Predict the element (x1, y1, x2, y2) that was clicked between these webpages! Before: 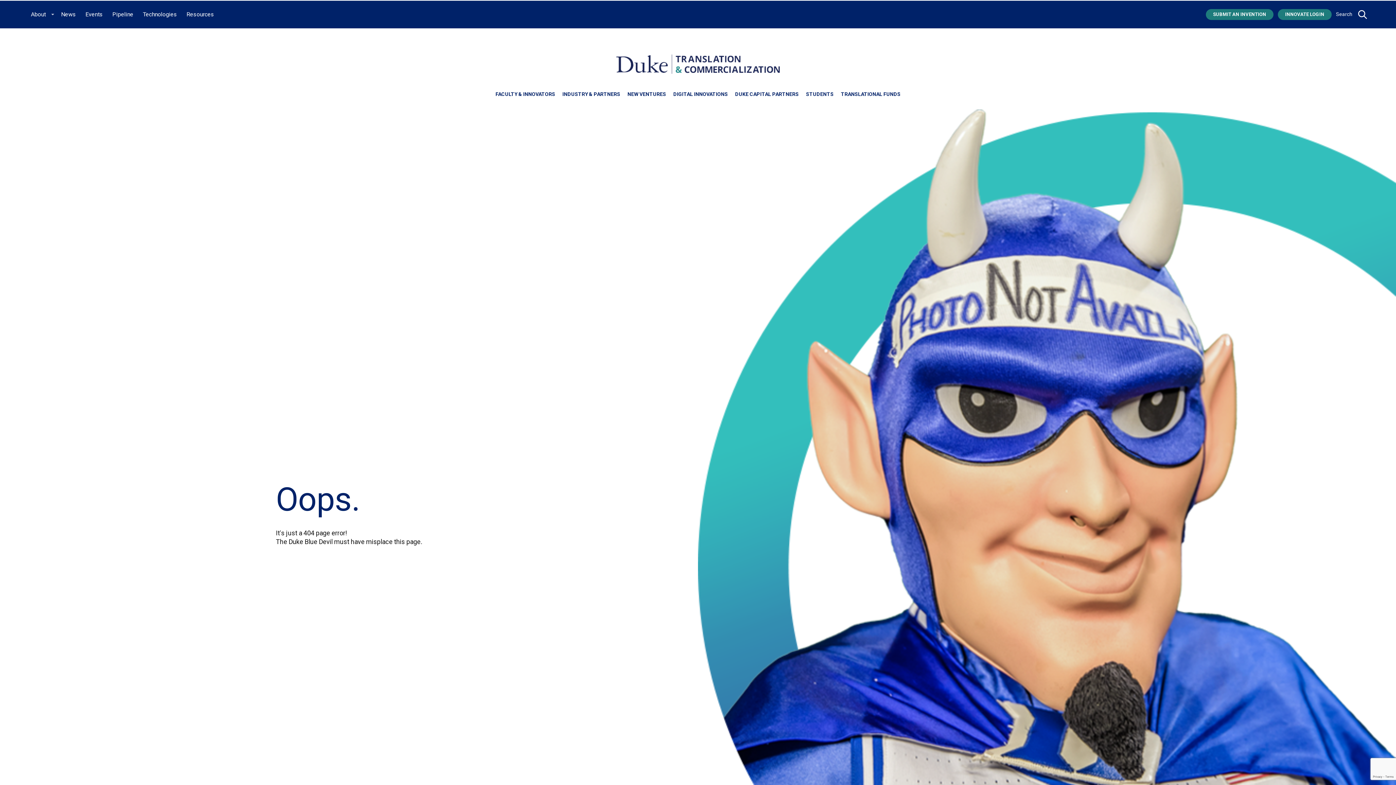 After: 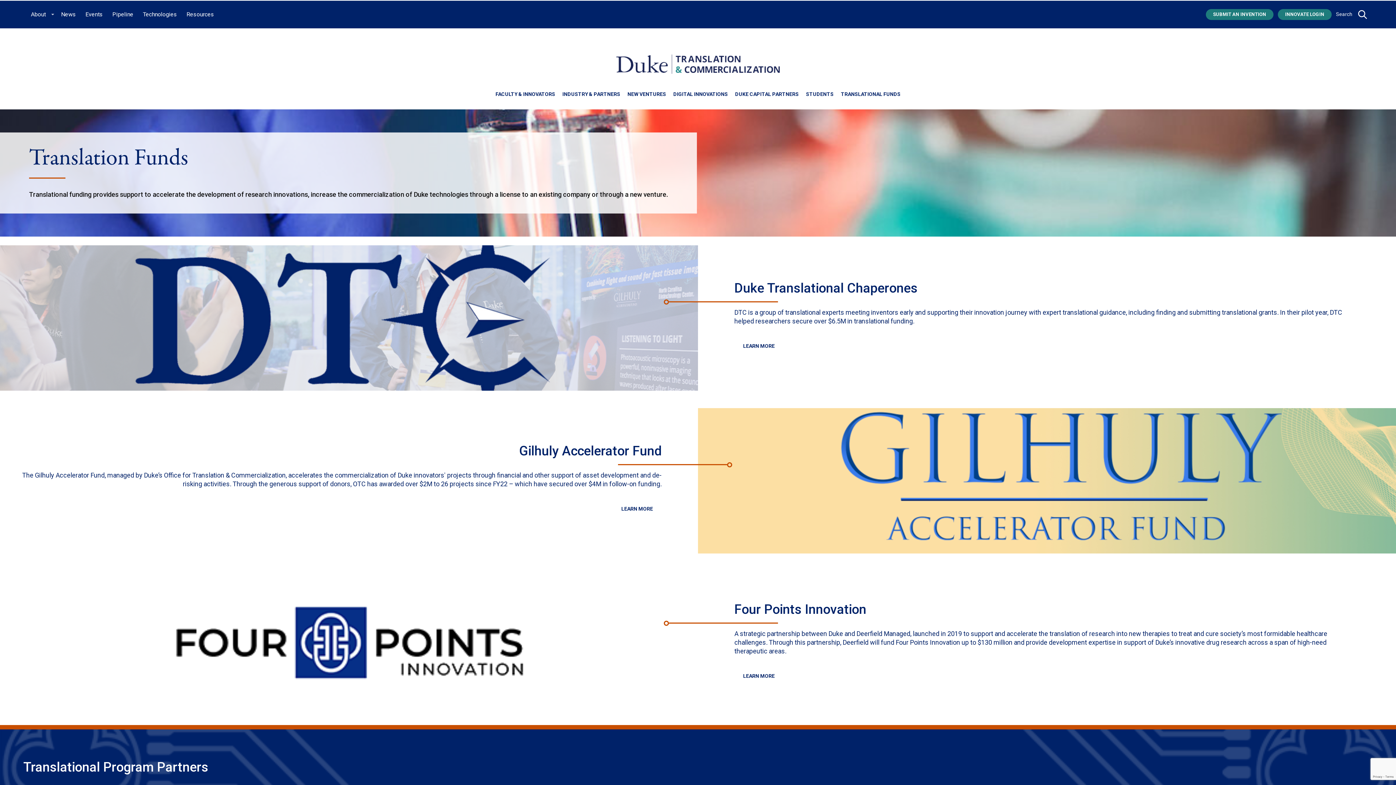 Action: bbox: (841, 89, 900, 99) label: TRANSLATIONAL FUNDS